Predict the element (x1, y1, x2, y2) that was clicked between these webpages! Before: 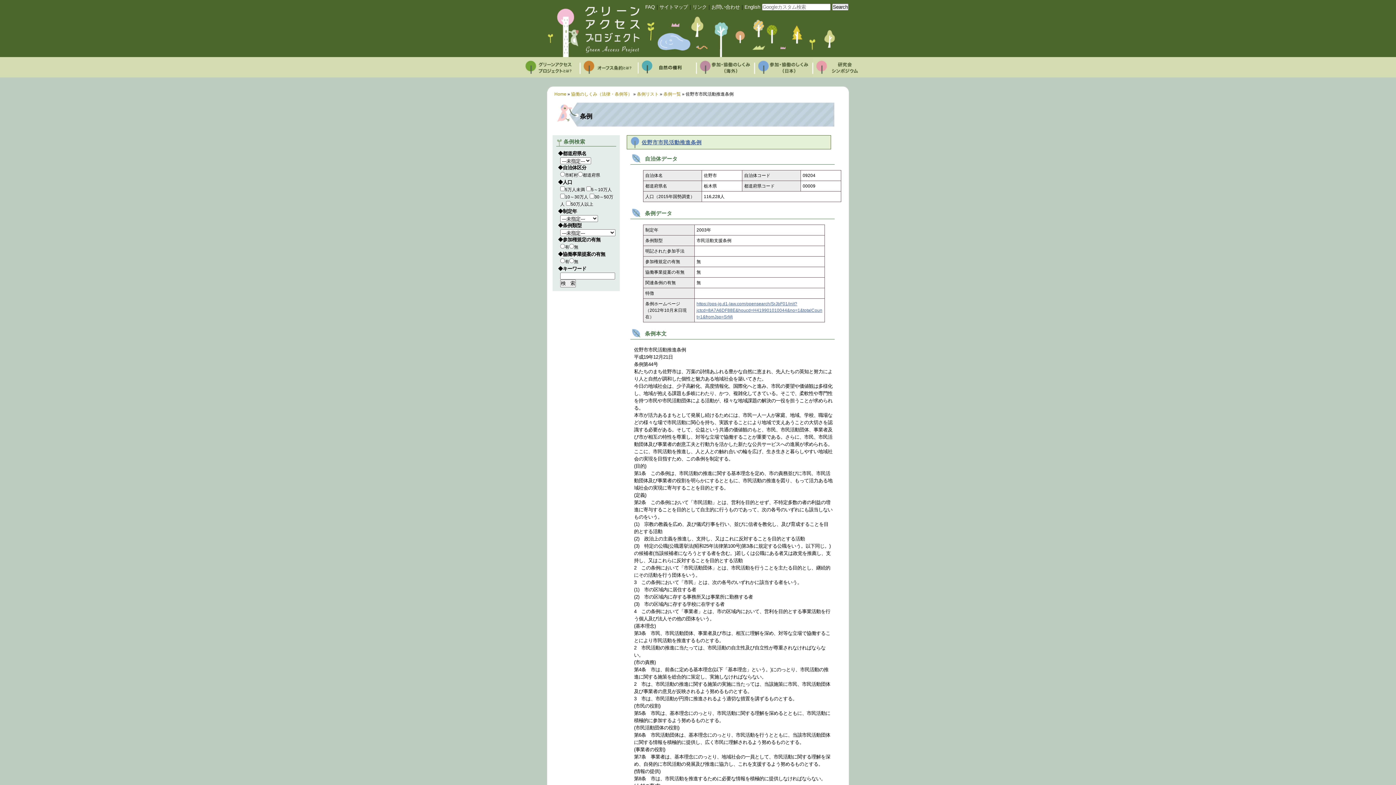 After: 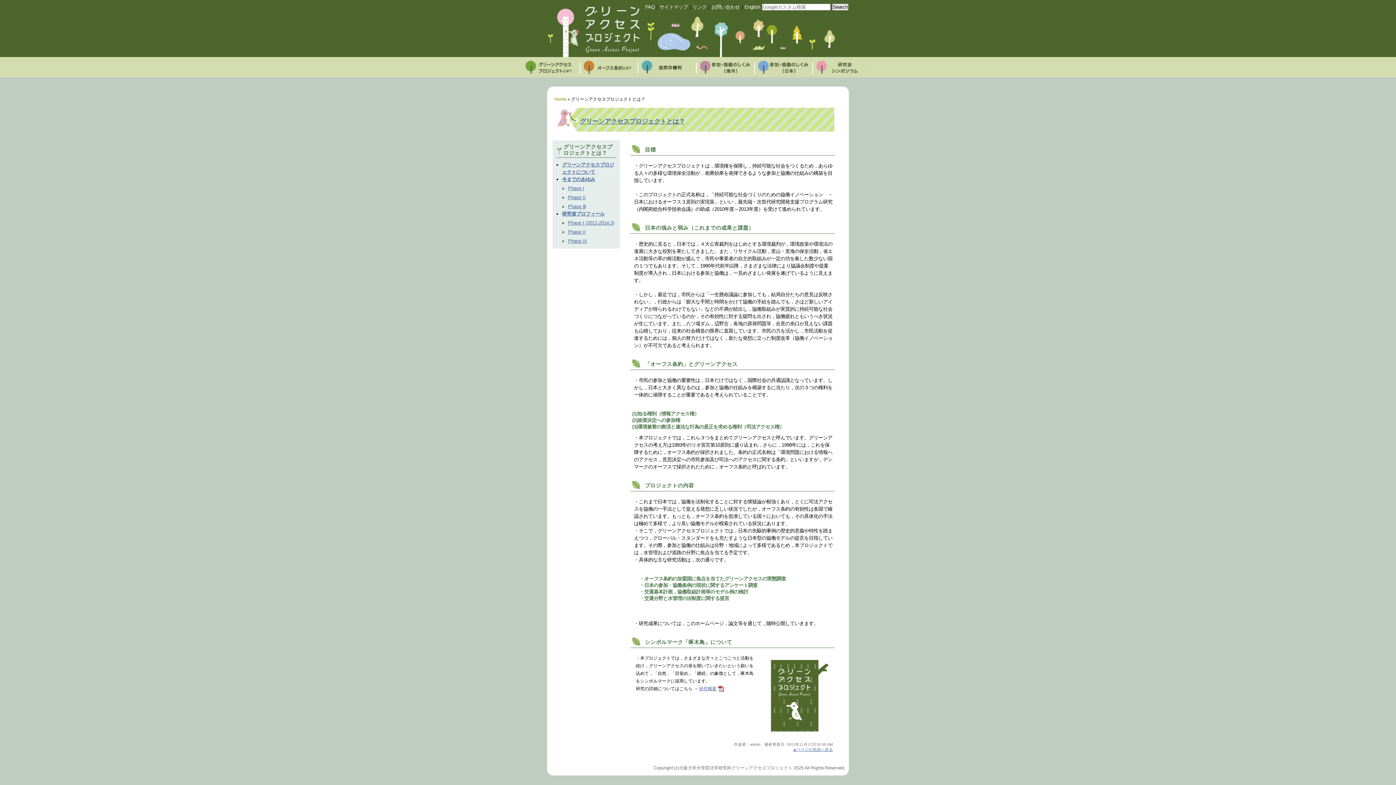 Action: bbox: (521, 72, 580, 78)